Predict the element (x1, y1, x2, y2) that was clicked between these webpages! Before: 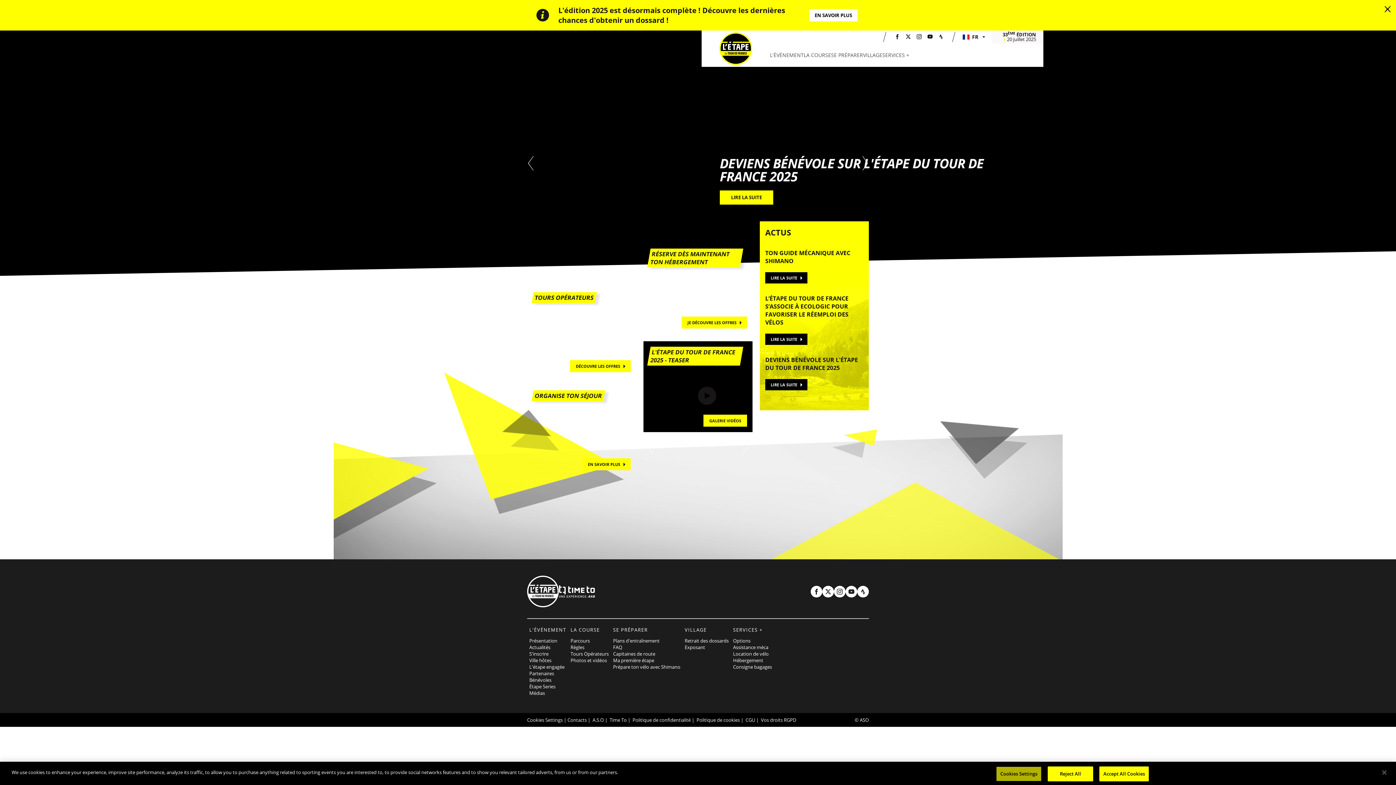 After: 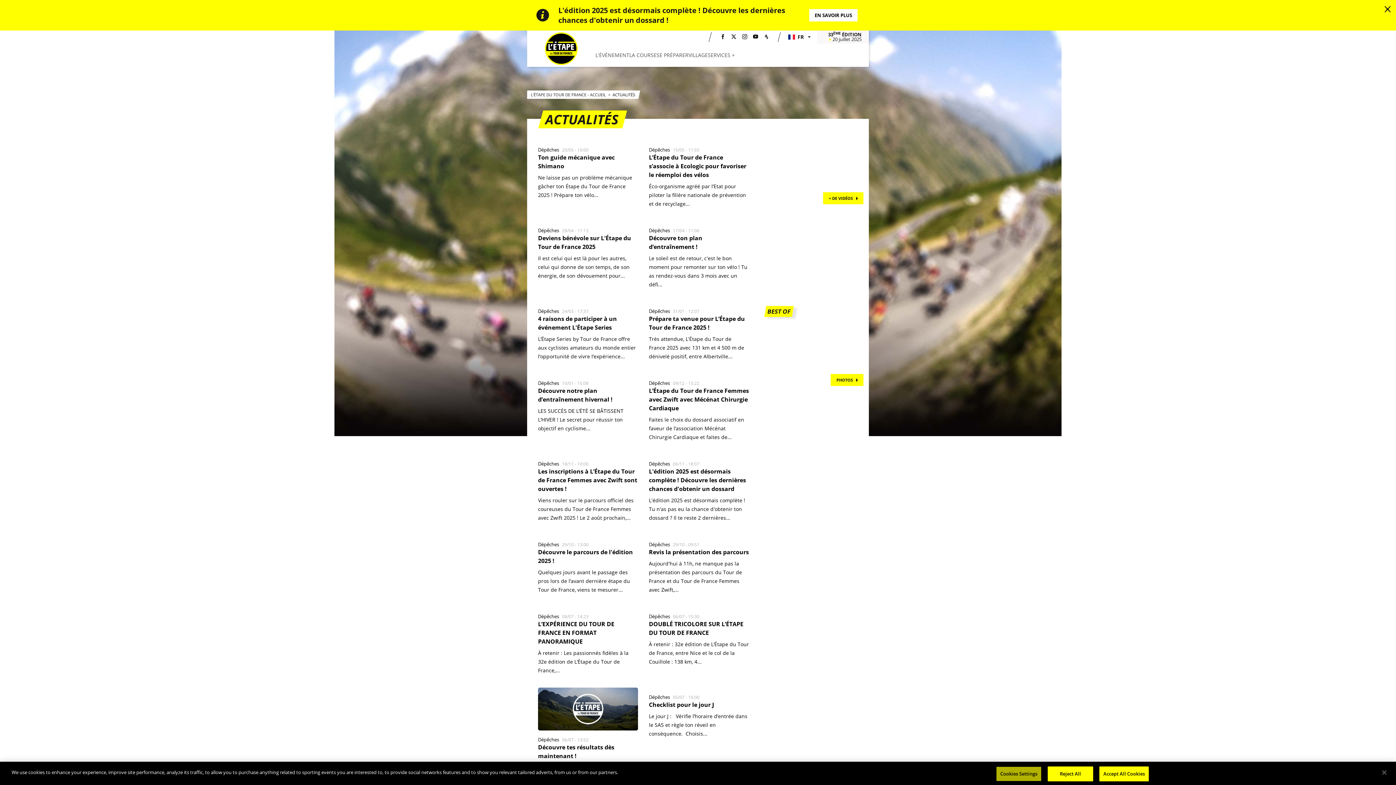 Action: label: Actualités bbox: (529, 644, 564, 650)